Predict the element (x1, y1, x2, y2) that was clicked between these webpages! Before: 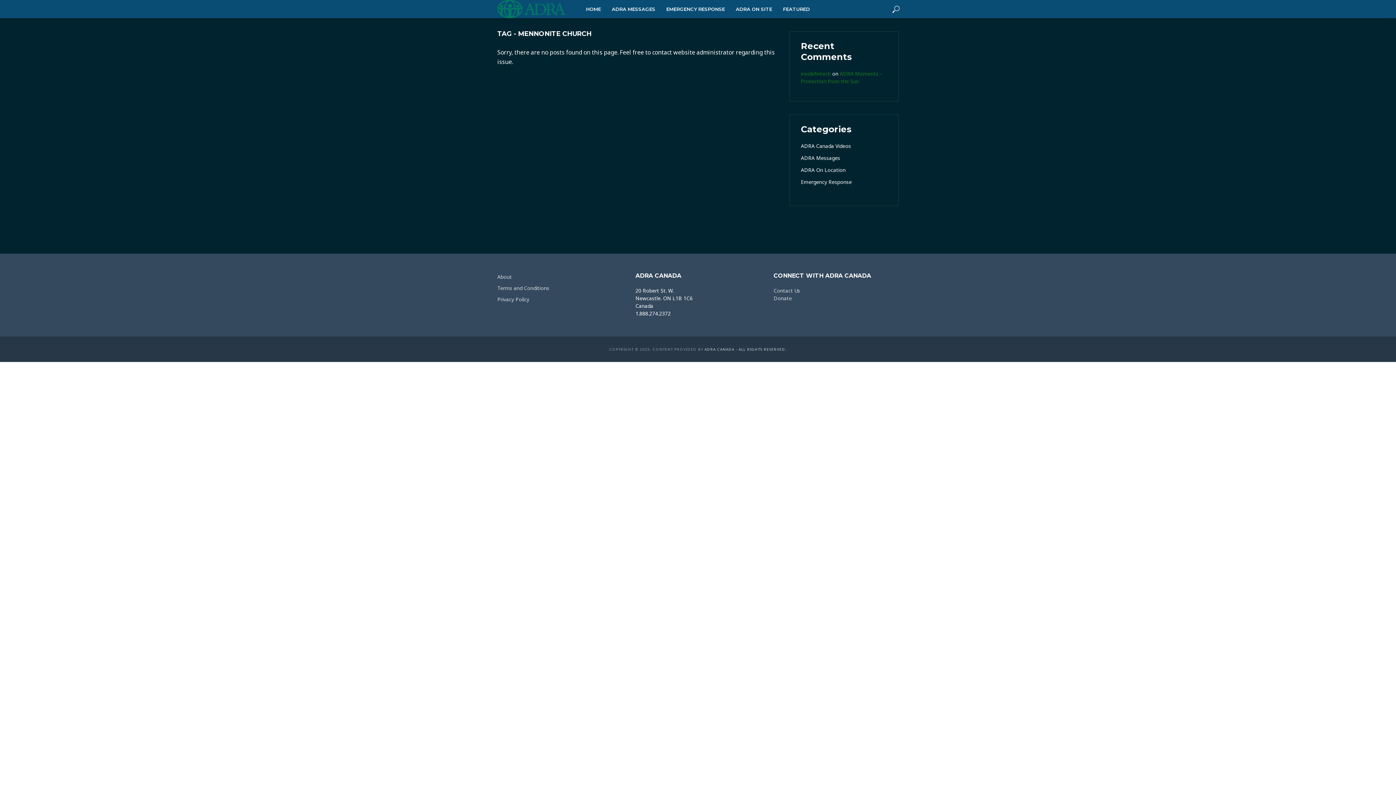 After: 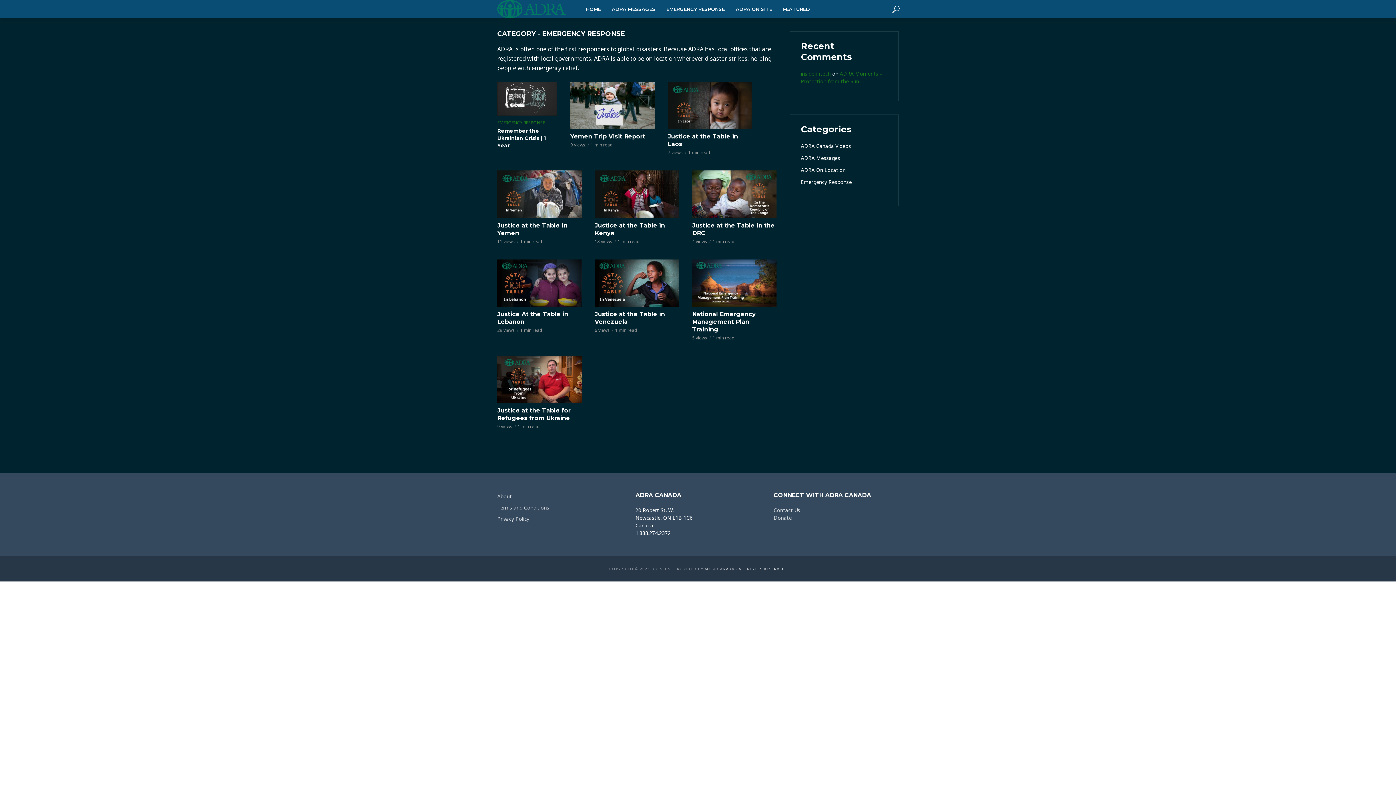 Action: bbox: (801, 178, 852, 185) label: Emergency Response